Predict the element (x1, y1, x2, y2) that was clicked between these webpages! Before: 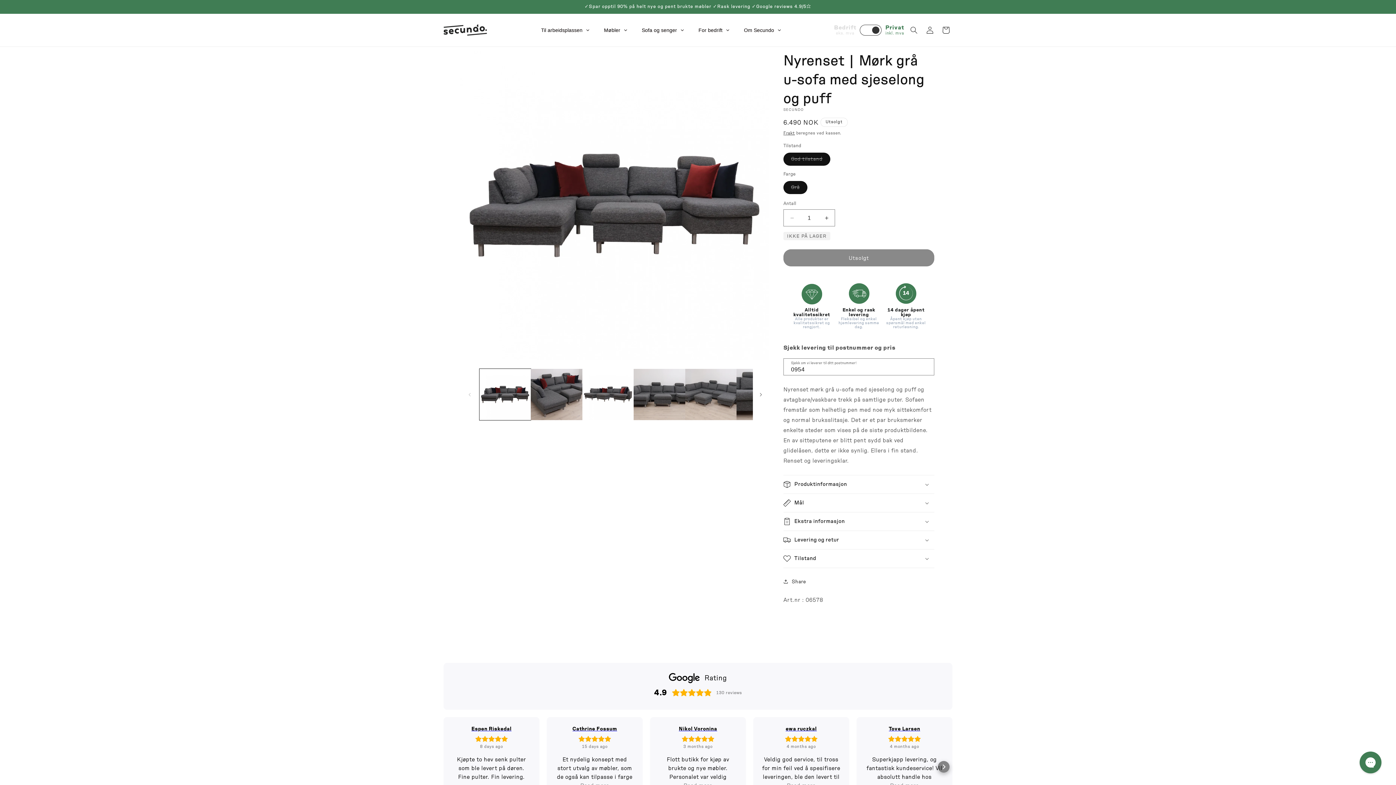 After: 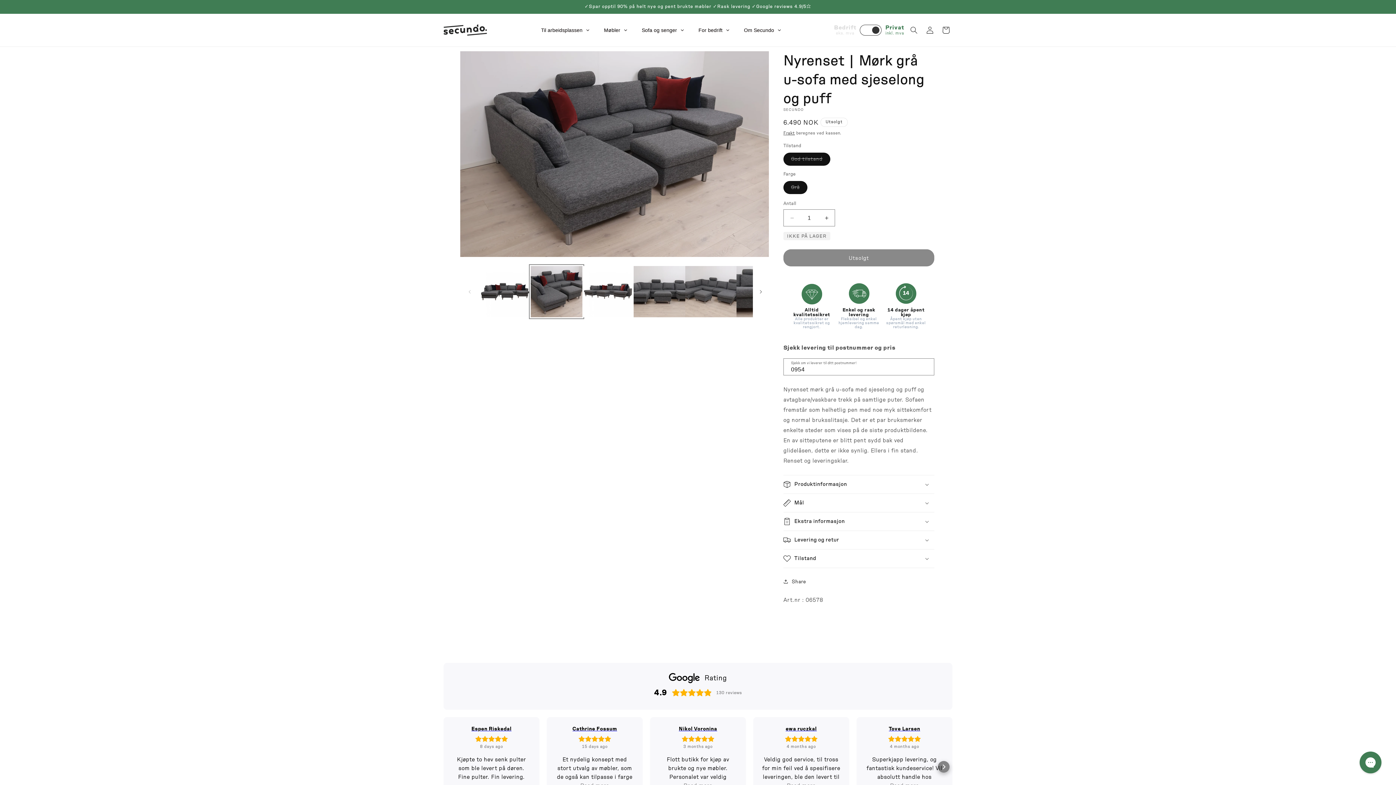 Action: label: Last inn bilde 2 i gallerivisning bbox: (531, 369, 582, 420)